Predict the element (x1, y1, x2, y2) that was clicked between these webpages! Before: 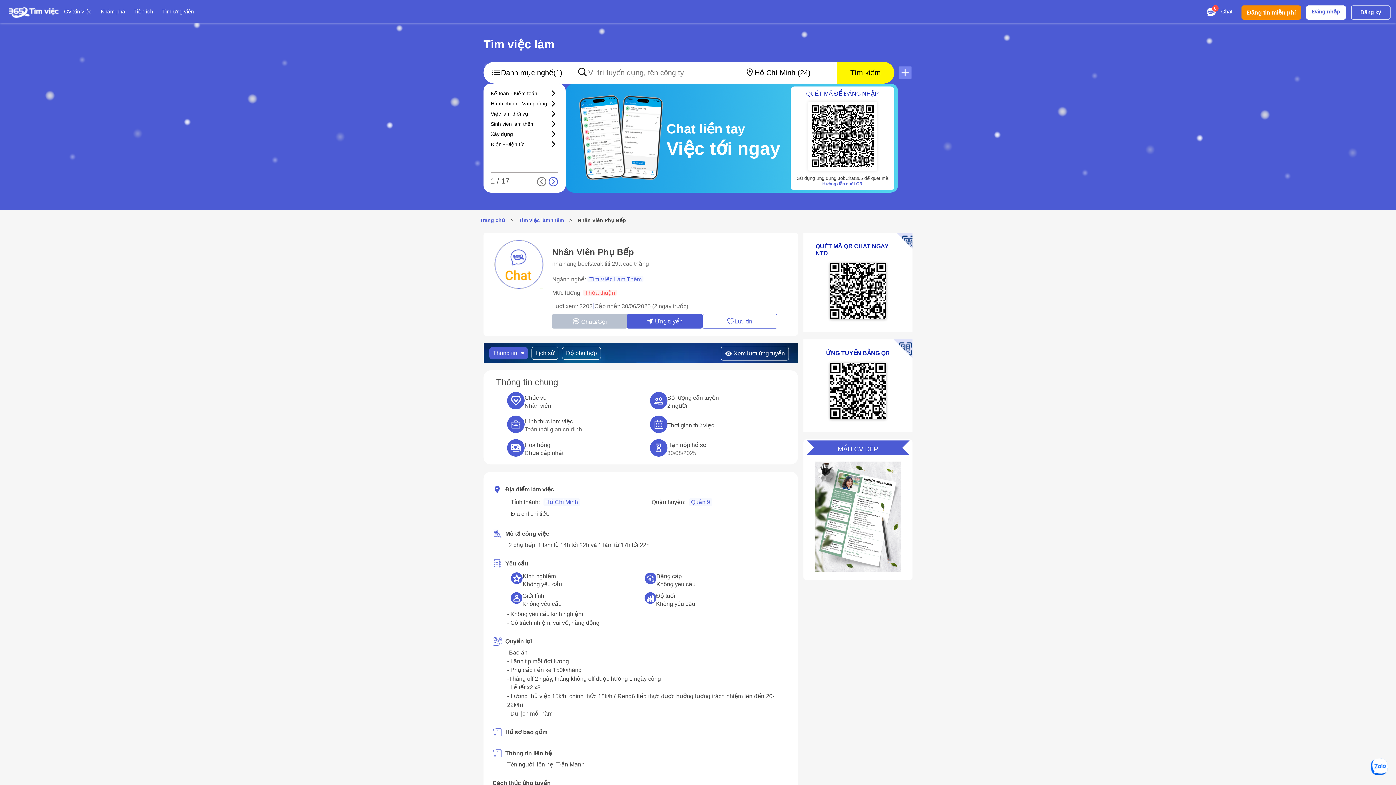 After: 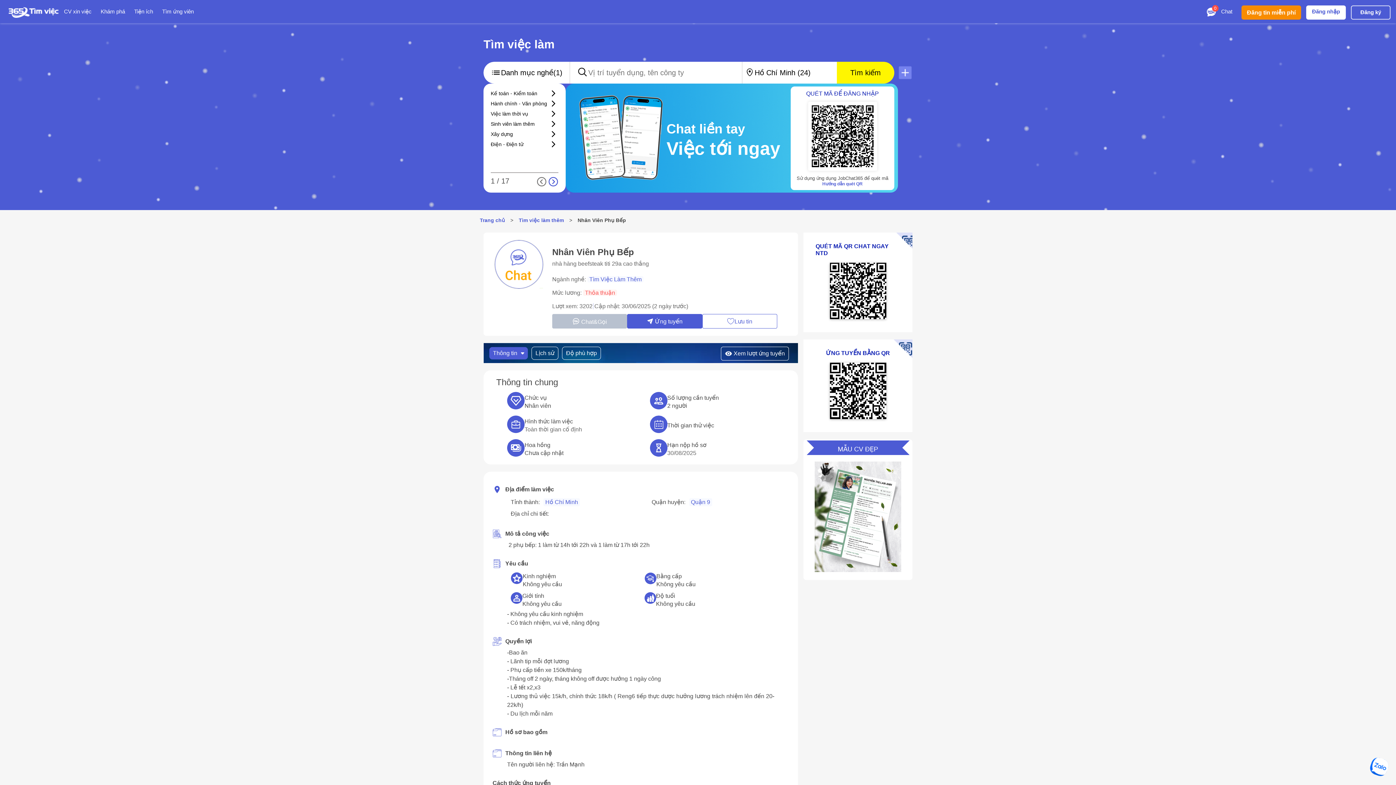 Action: label: Lịch sử bbox: (531, 346, 558, 359)